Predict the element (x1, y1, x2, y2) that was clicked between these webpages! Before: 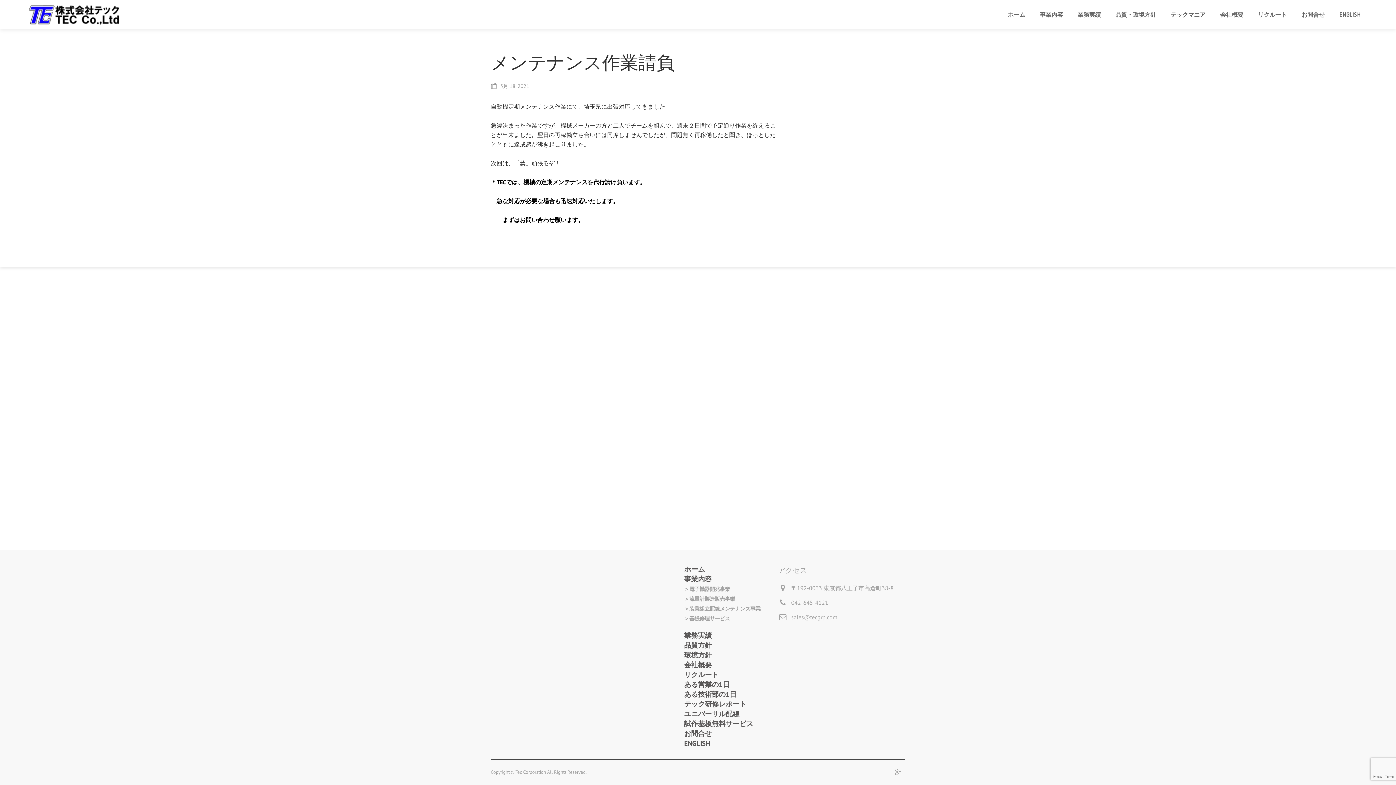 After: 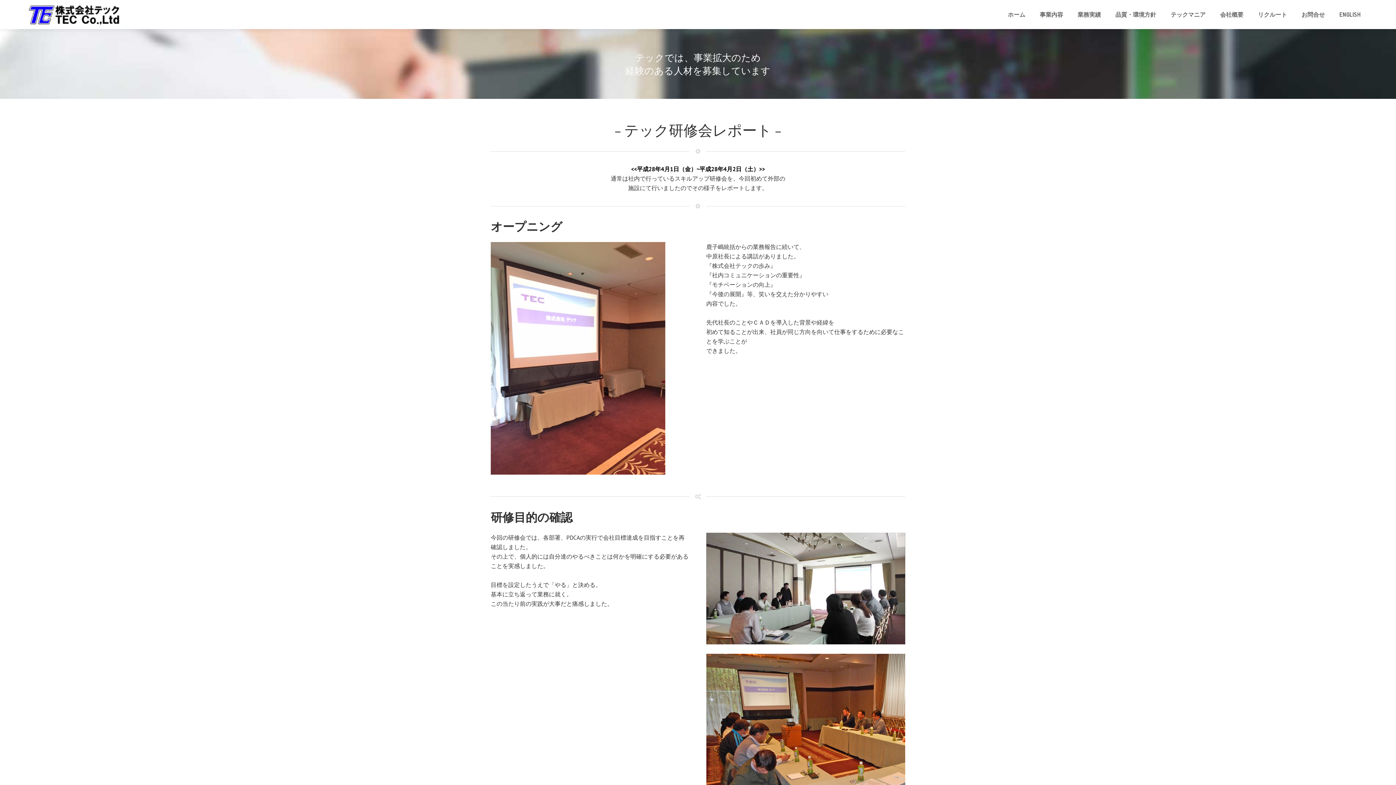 Action: label: テック研修レポート bbox: (684, 699, 746, 708)